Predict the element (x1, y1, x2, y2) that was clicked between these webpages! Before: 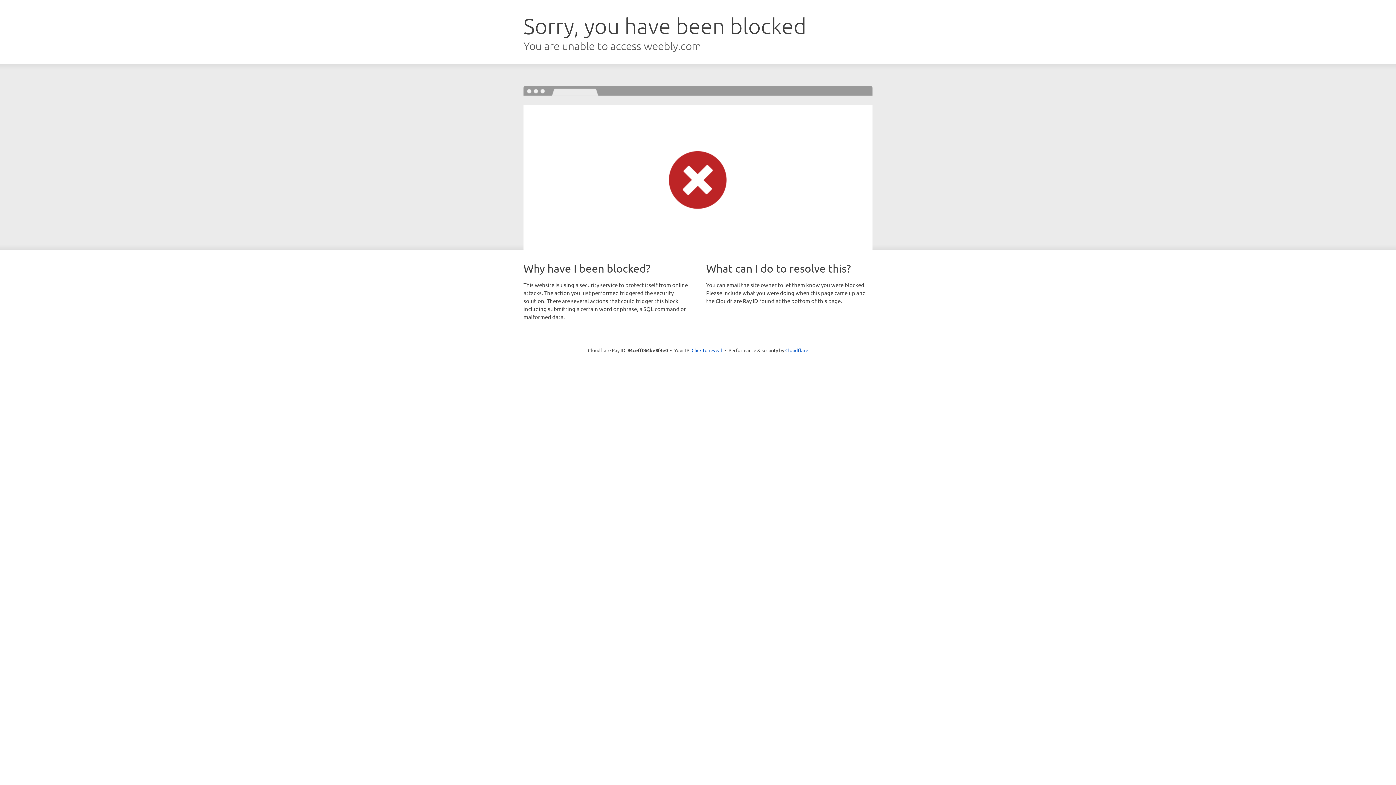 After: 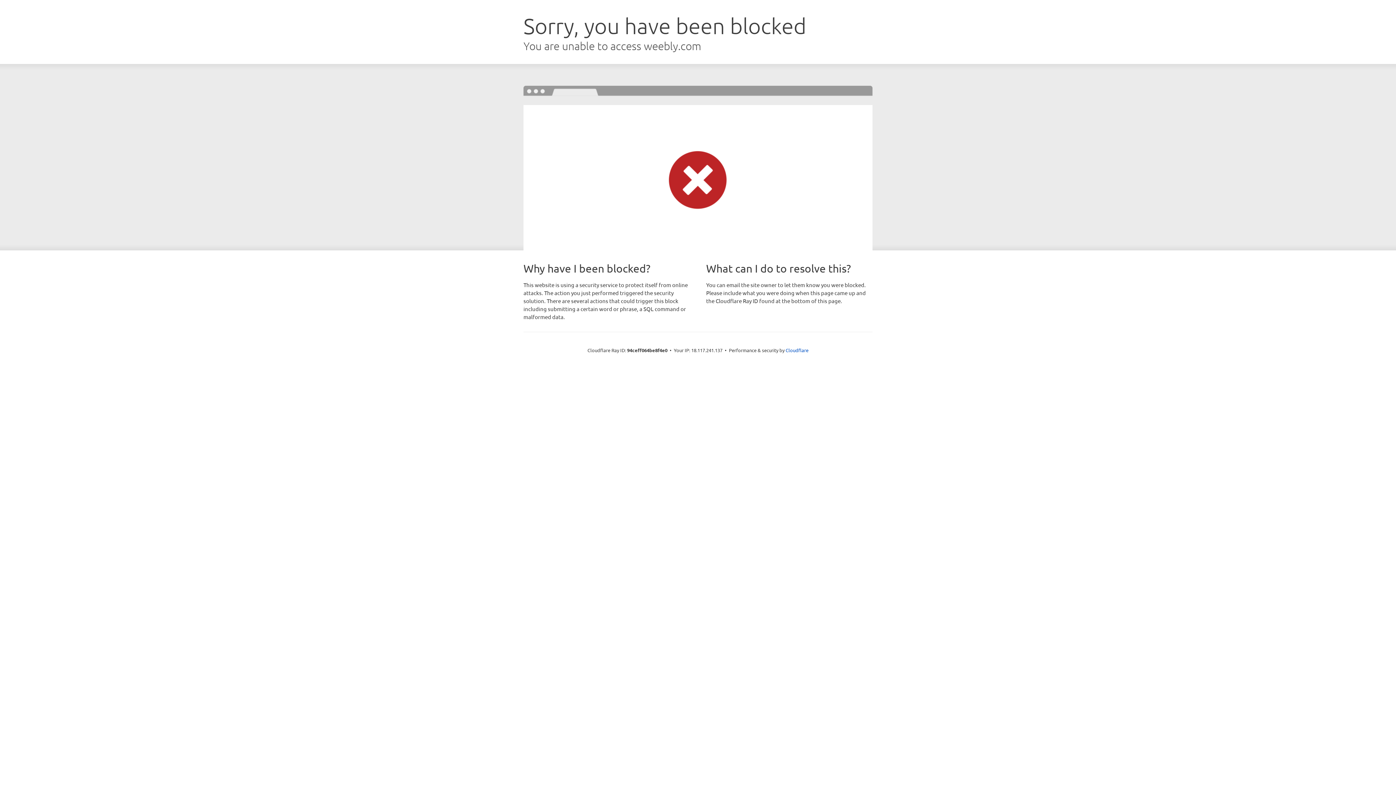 Action: label: Click to reveal bbox: (691, 346, 722, 353)